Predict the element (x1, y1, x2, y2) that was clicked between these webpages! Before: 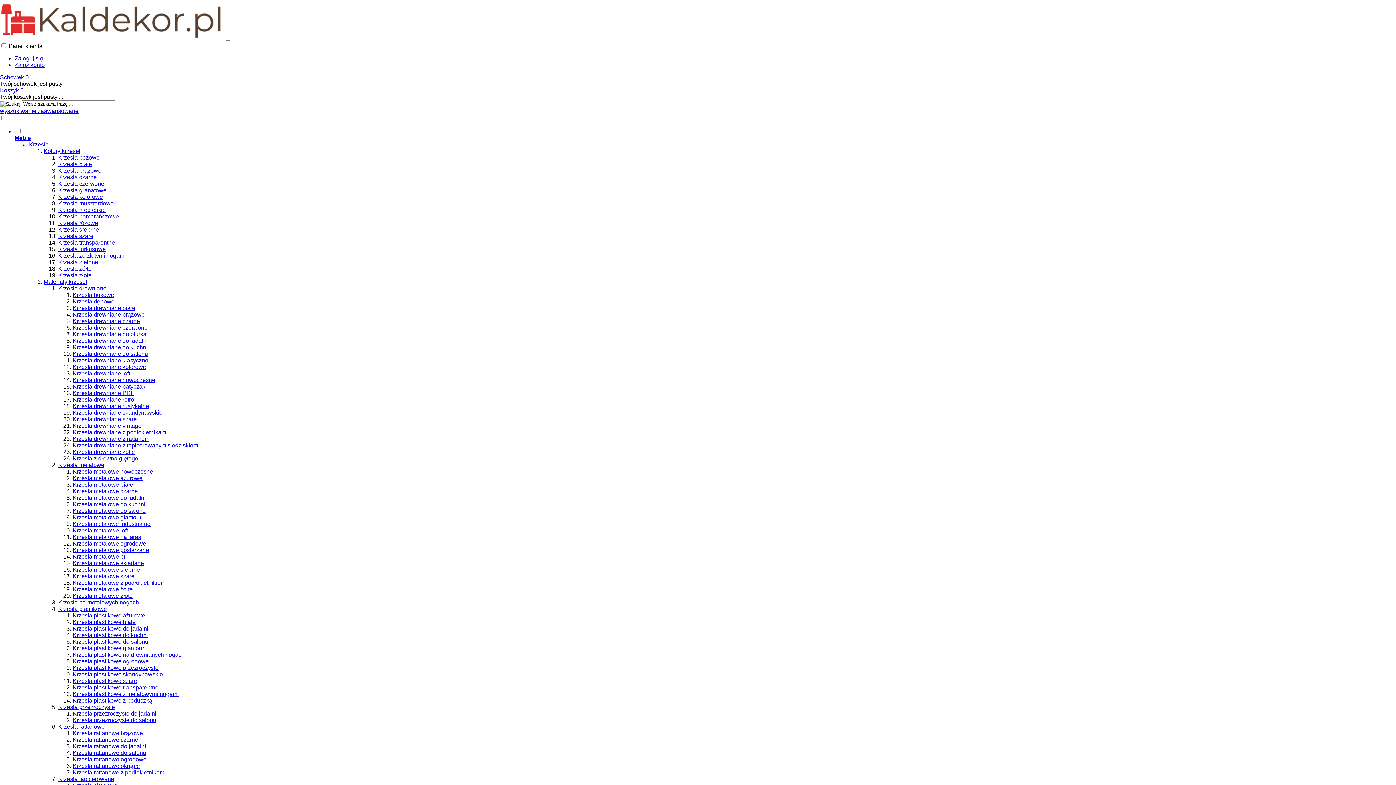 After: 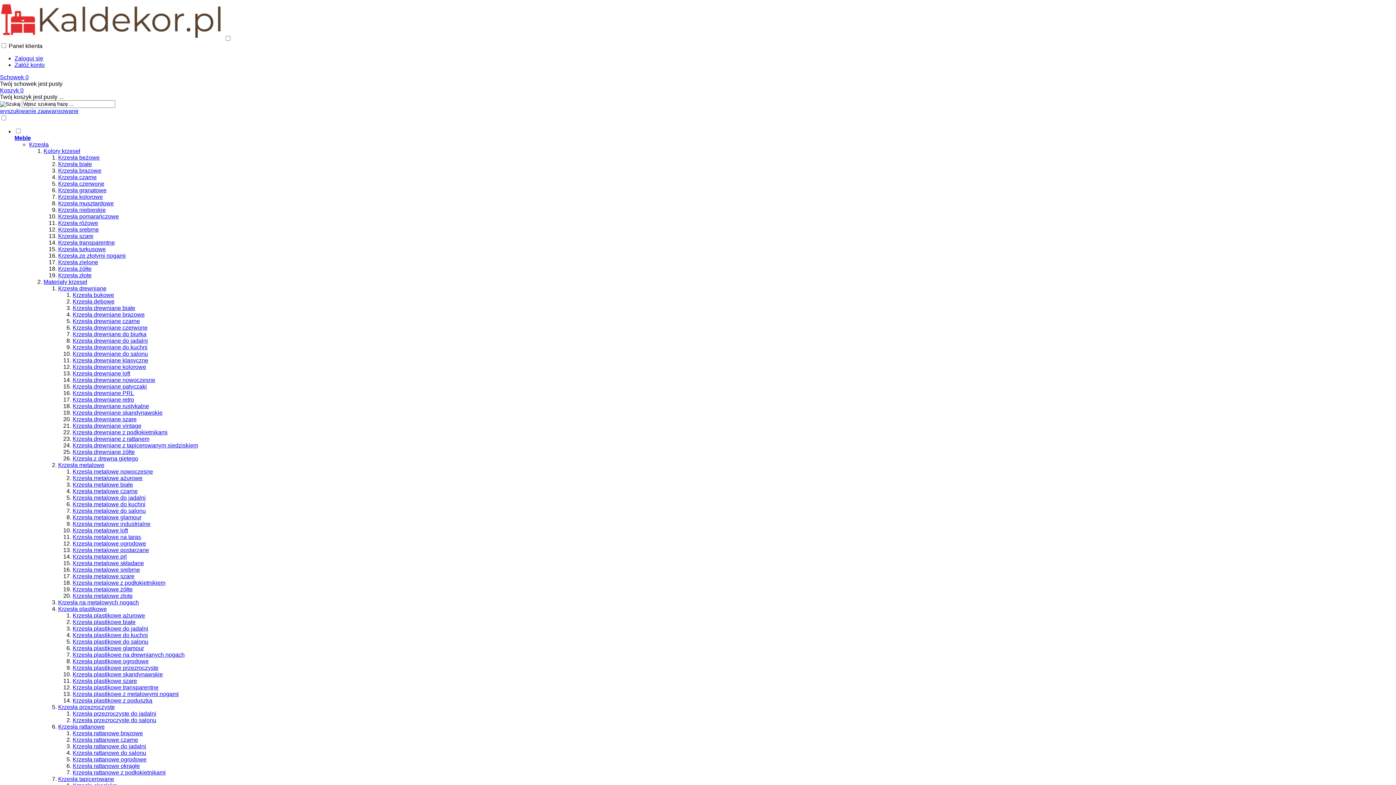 Action: label: Krzesła metalowe do jadalni bbox: (72, 494, 145, 501)